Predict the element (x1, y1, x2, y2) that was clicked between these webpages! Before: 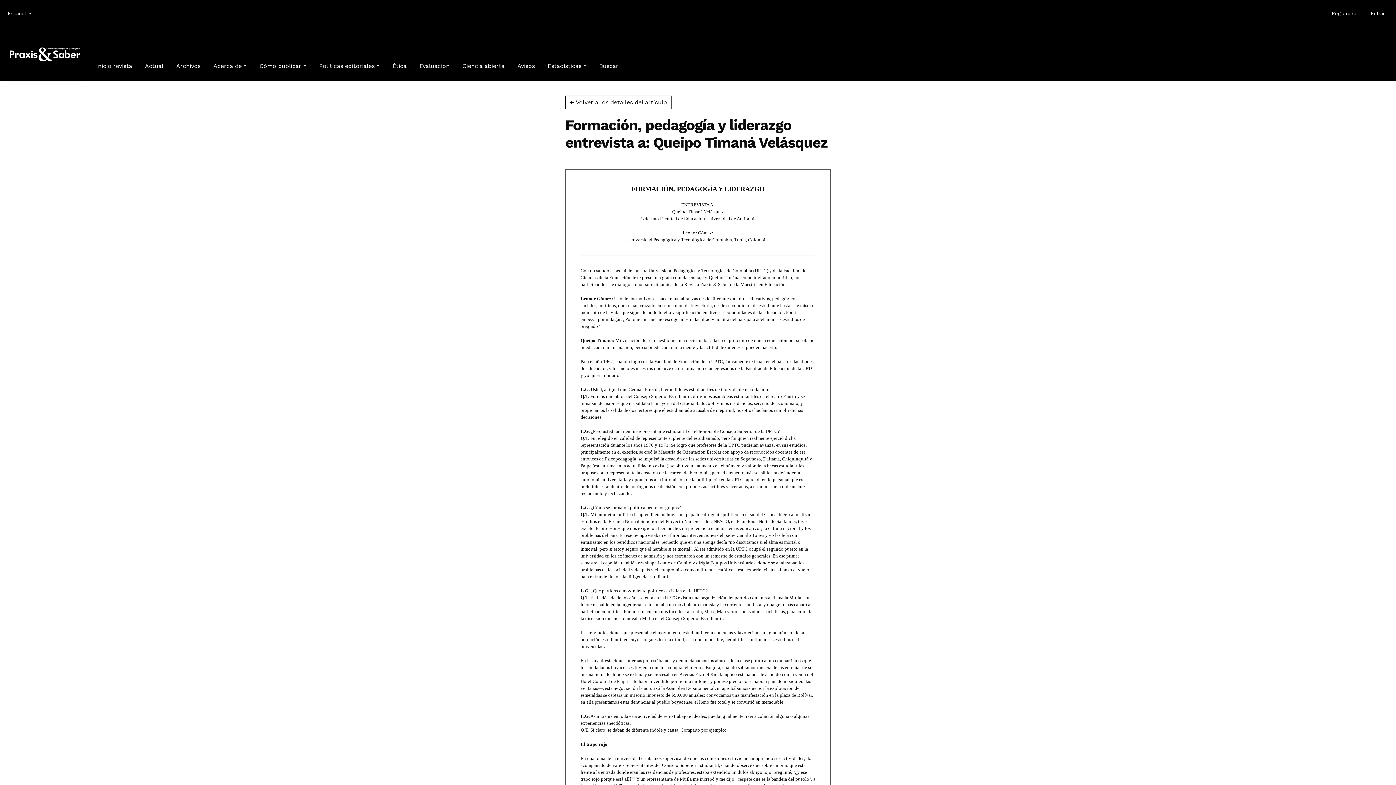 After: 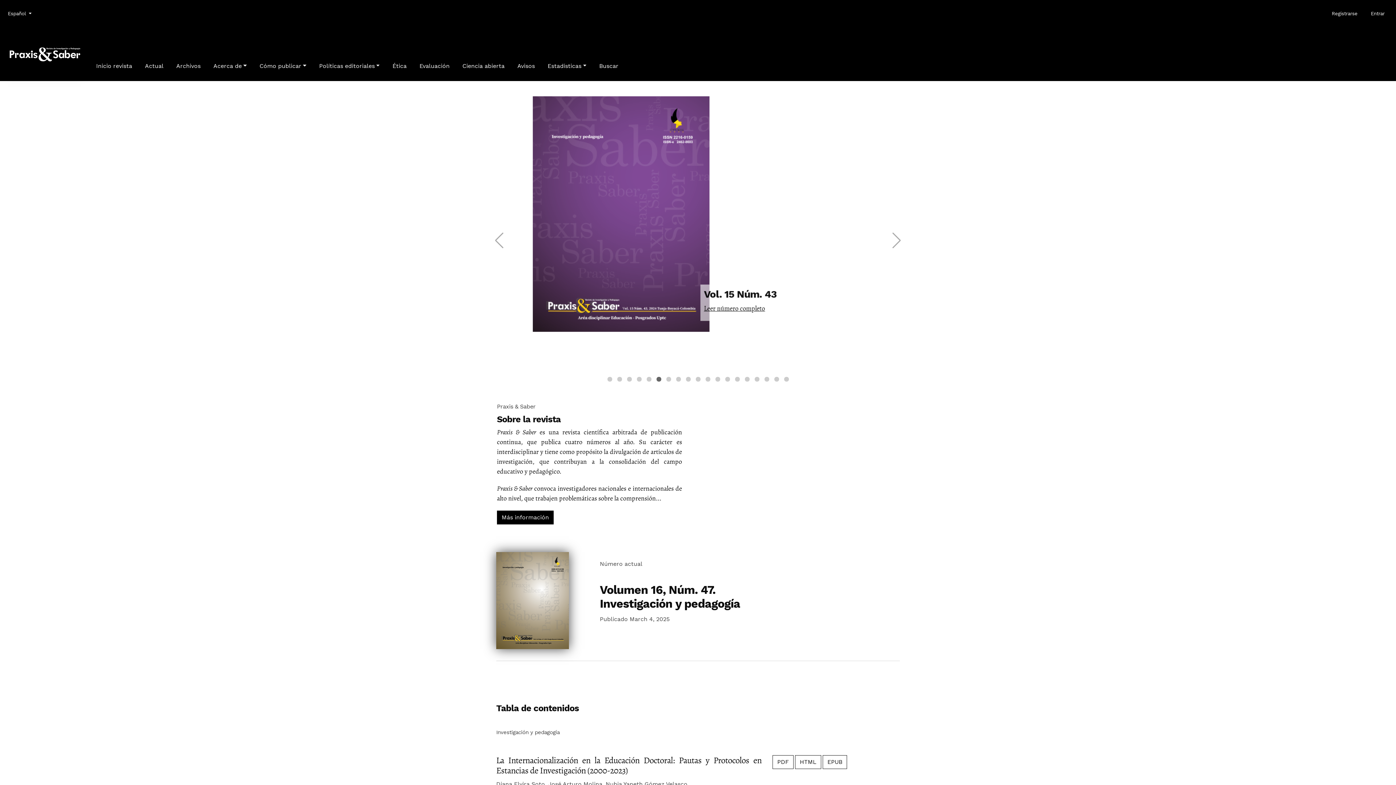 Action: bbox: (5, 31, 83, 73)